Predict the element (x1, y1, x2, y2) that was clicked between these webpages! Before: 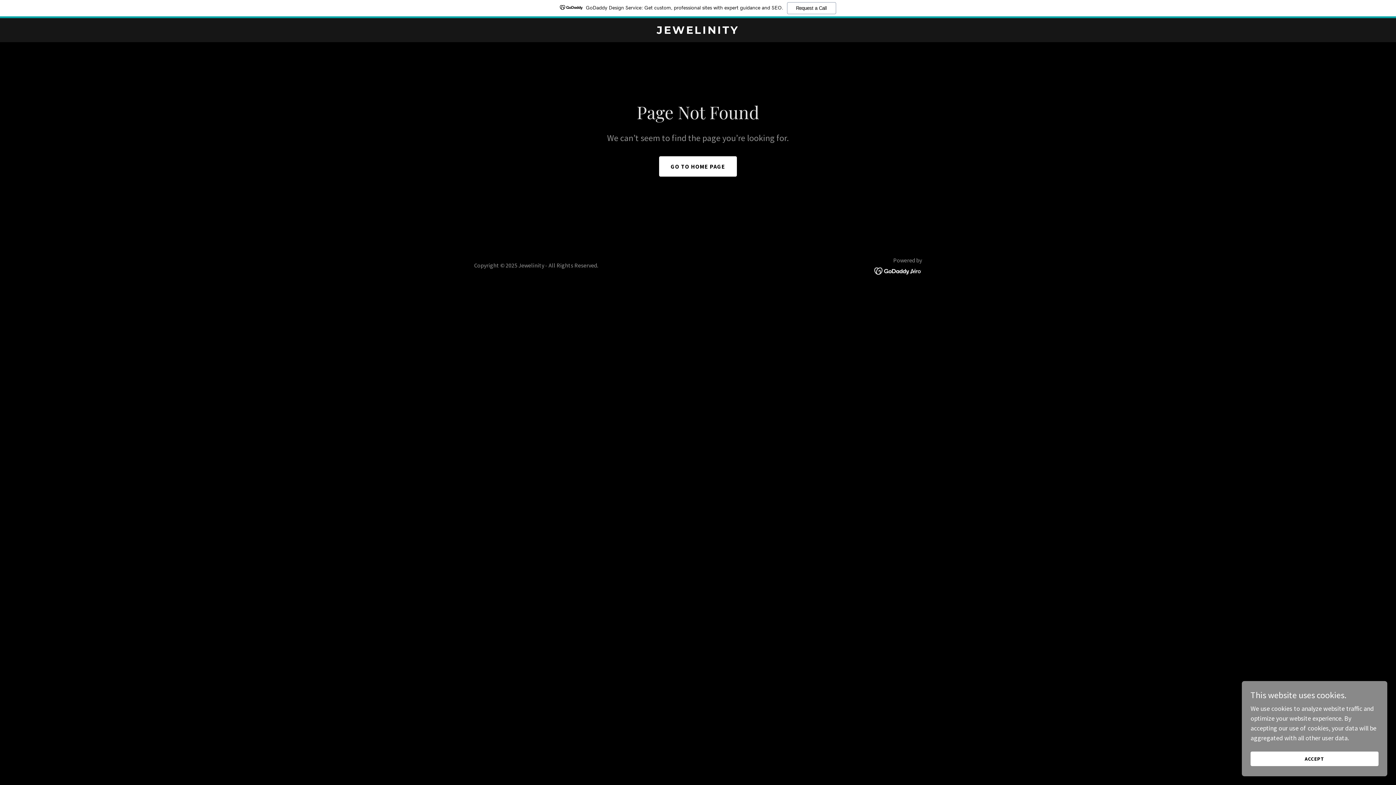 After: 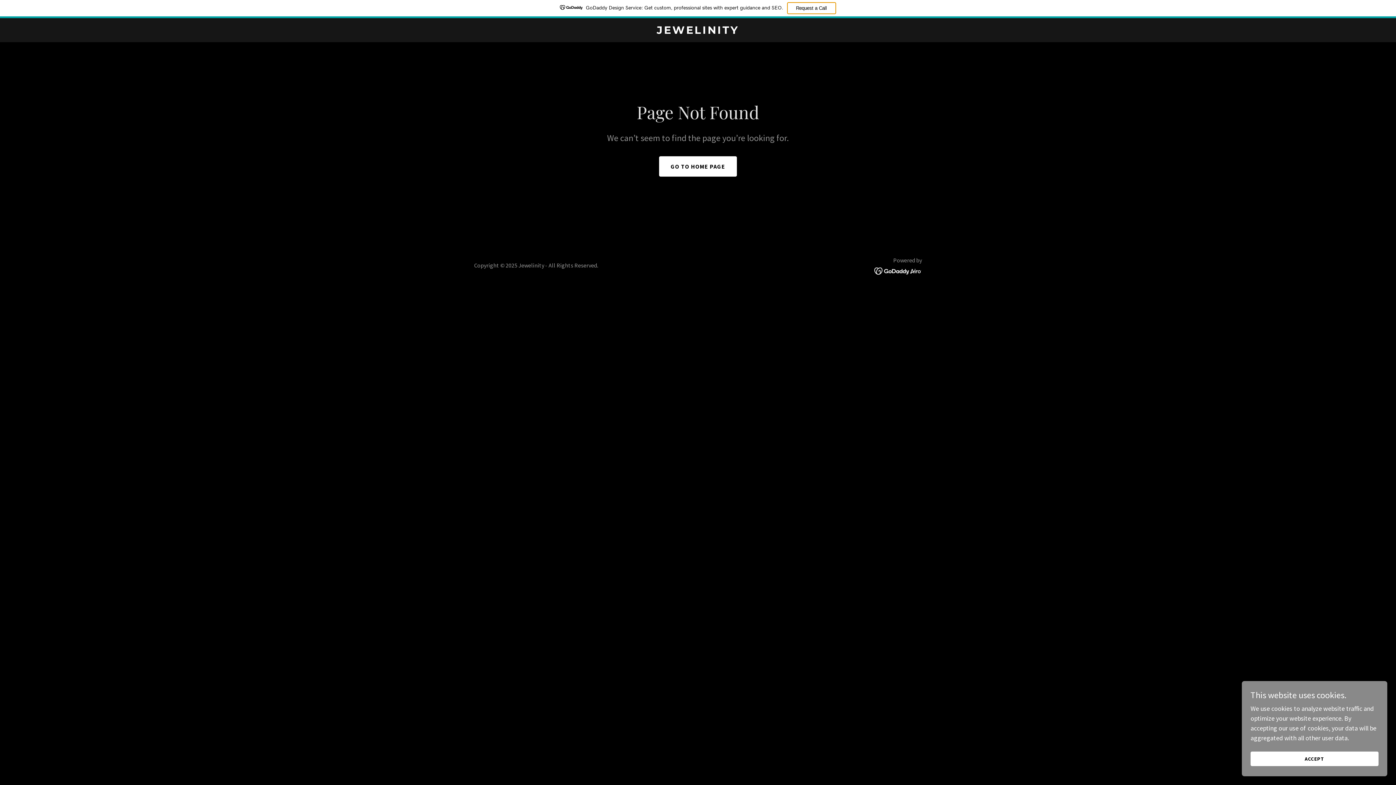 Action: label: Request a Call bbox: (787, 2, 836, 14)